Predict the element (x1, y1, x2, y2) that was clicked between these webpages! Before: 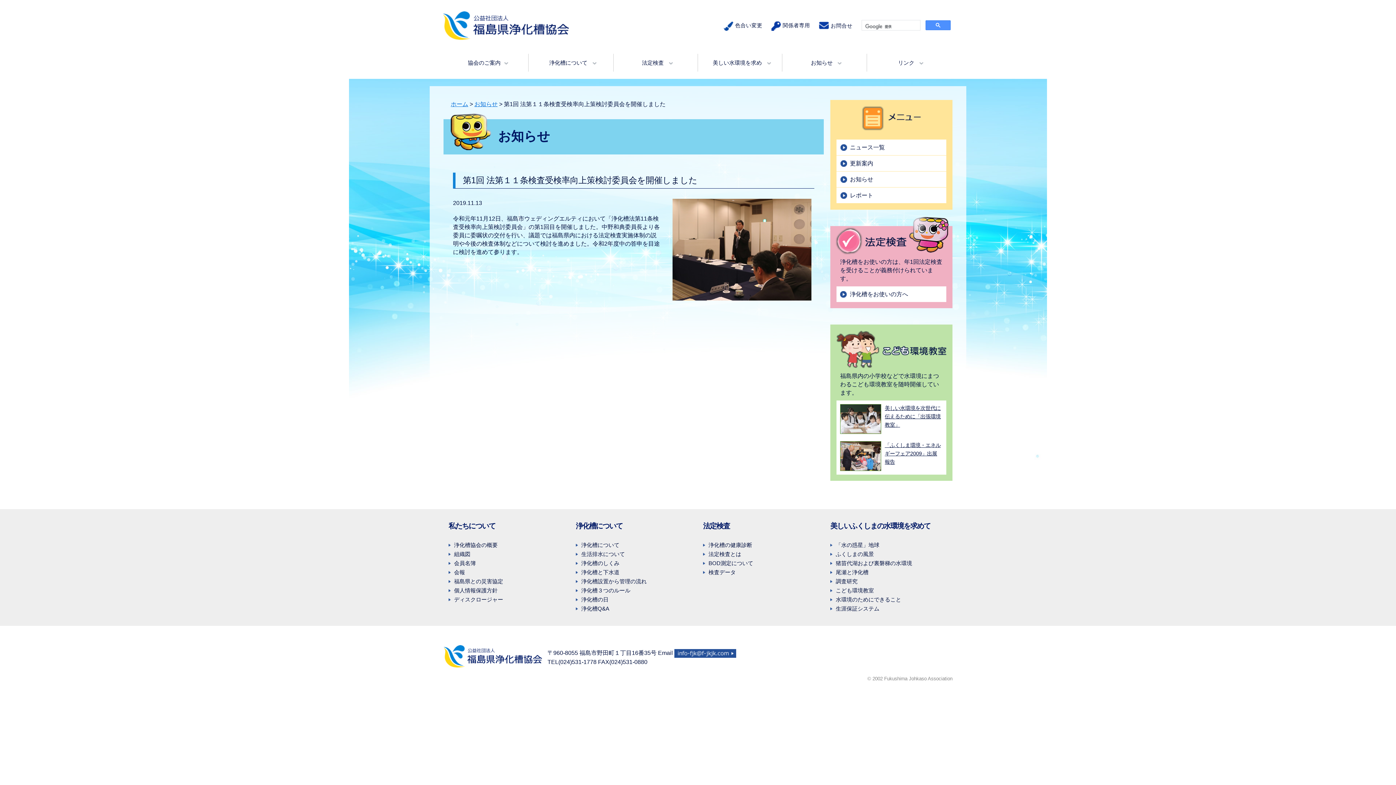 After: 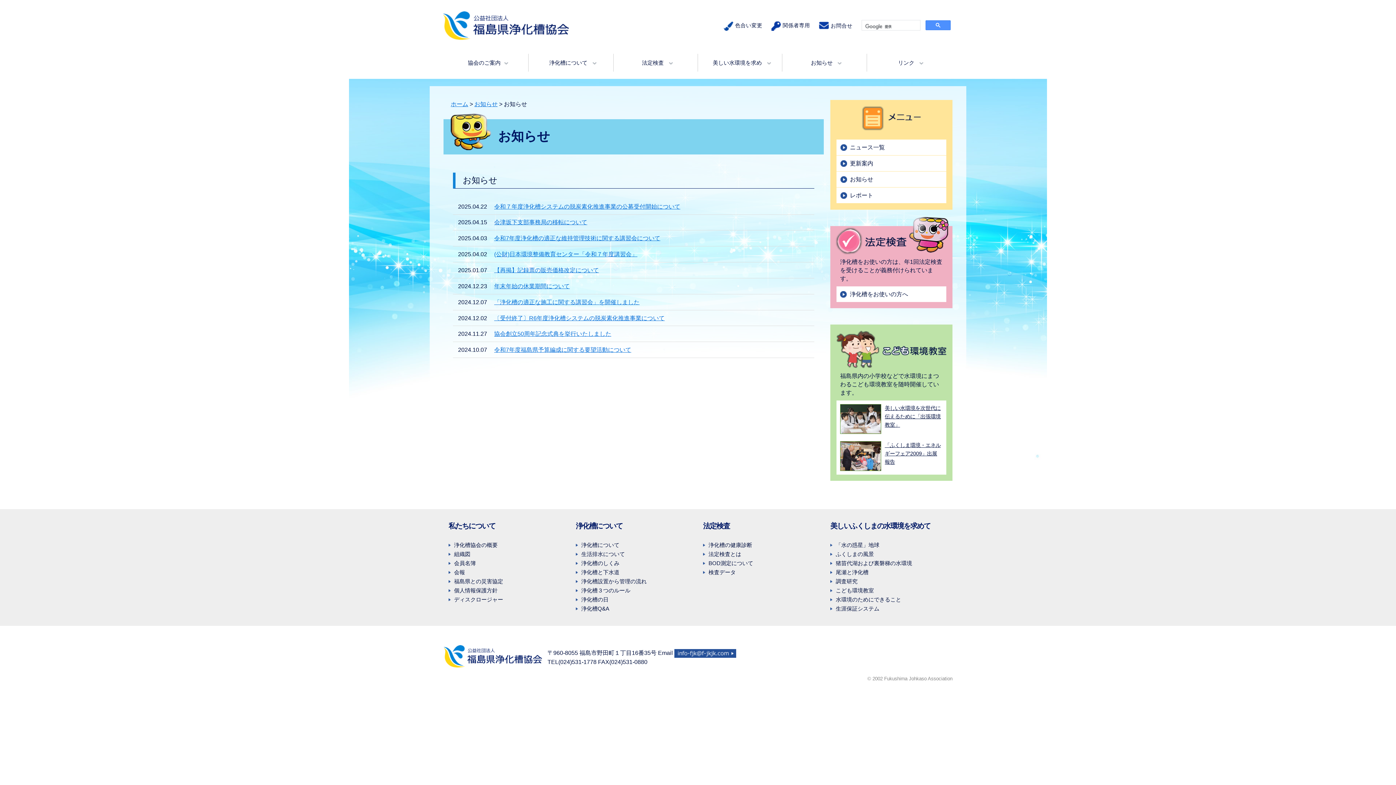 Action: label: お知らせ bbox: (836, 171, 946, 187)